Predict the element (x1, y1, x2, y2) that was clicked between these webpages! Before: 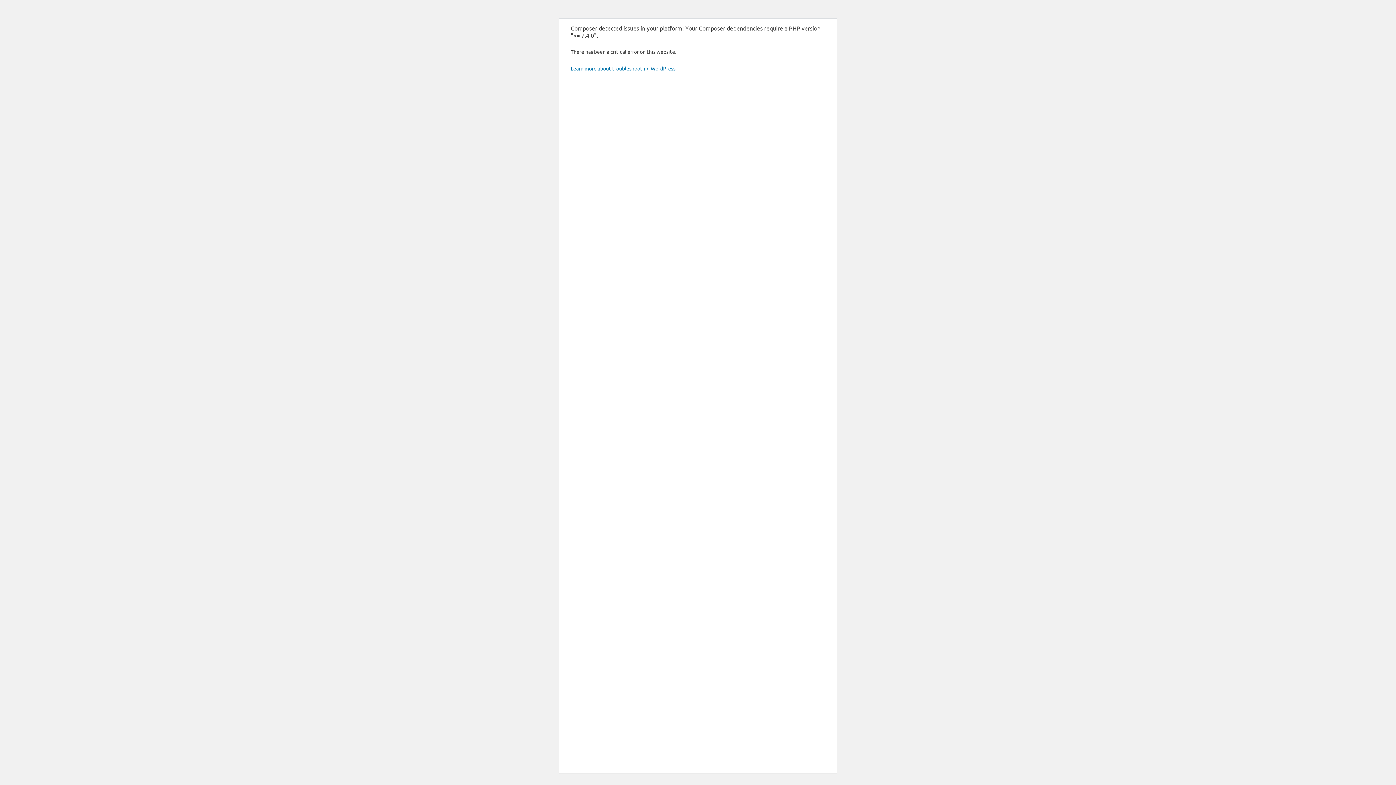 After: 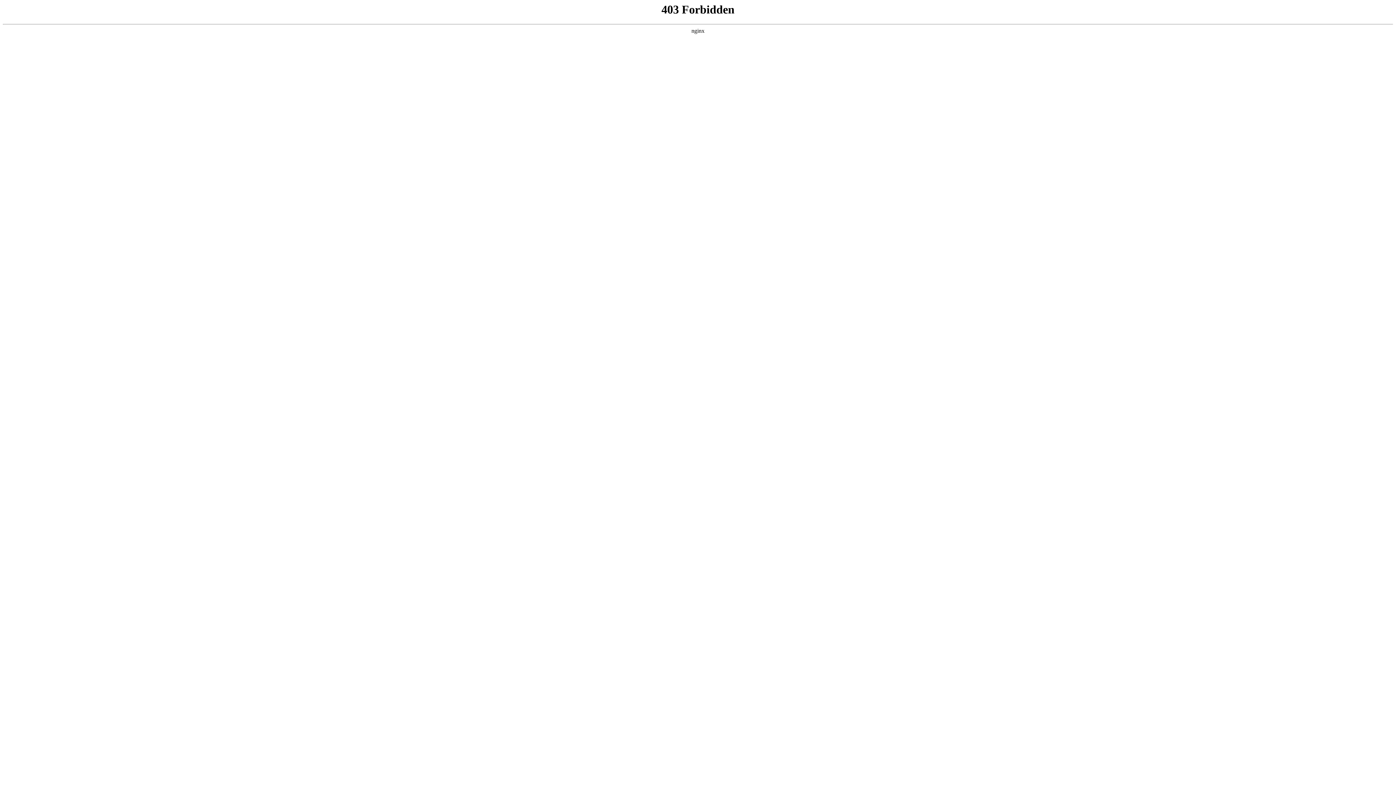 Action: bbox: (570, 65, 676, 71) label: Learn more about troubleshooting WordPress.